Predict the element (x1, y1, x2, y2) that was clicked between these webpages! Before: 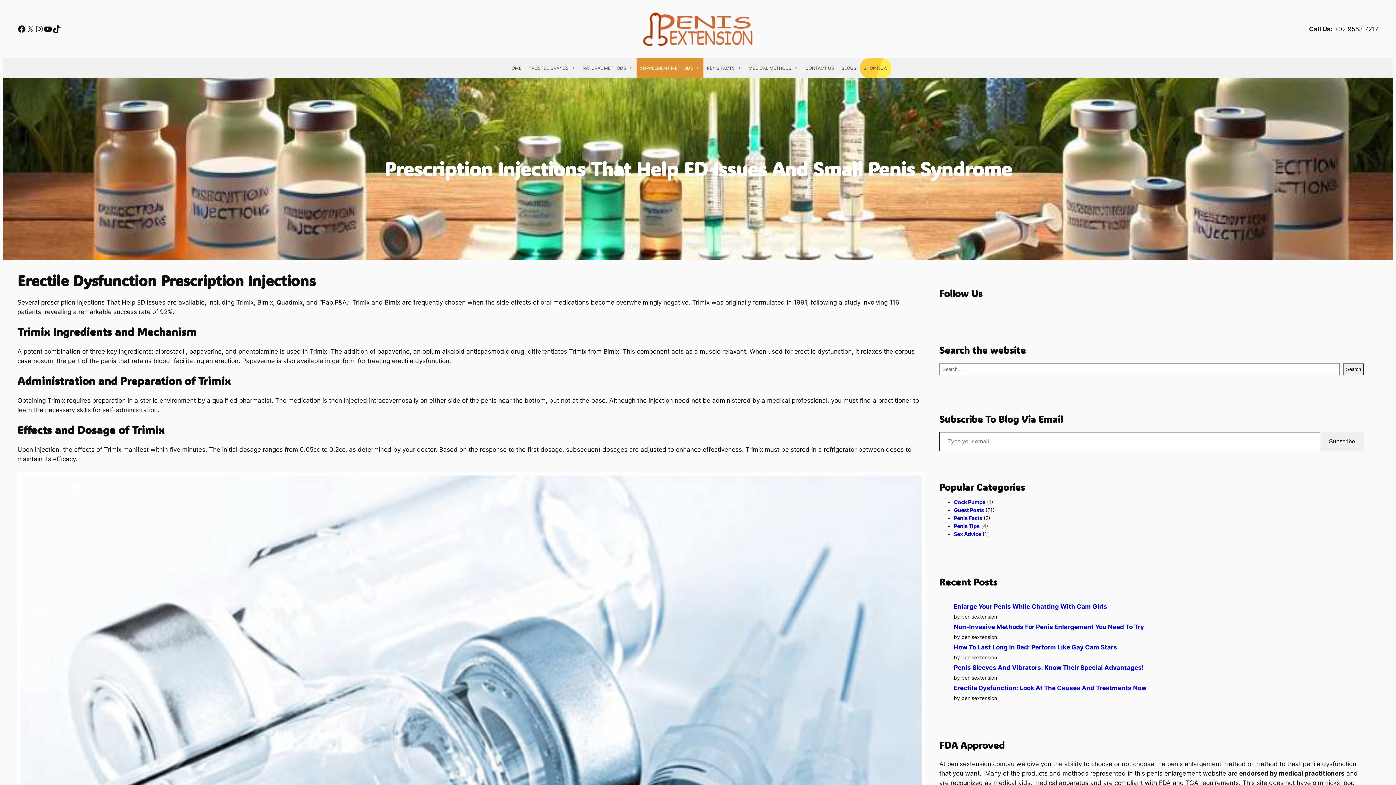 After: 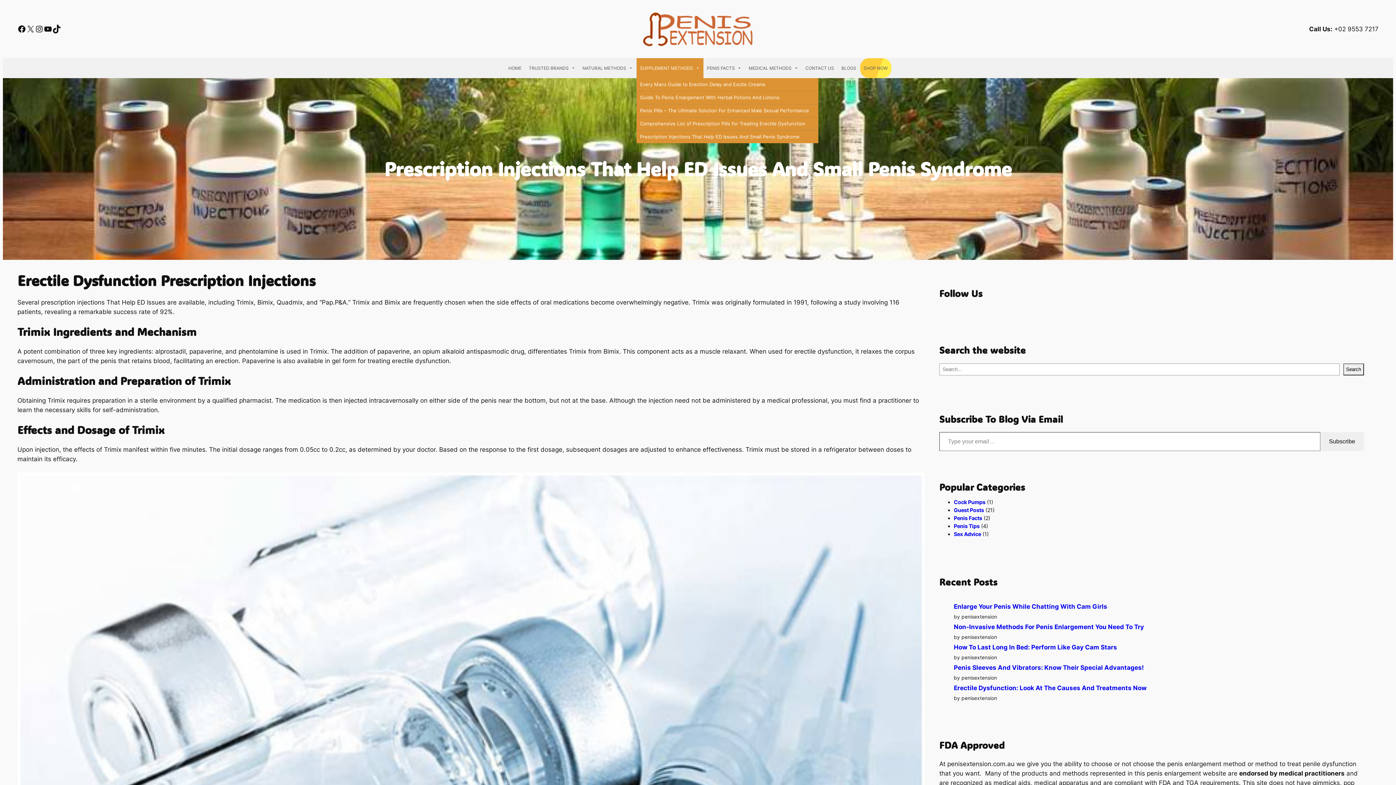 Action: bbox: (636, 58, 703, 78) label: SUPPLEMENT METHODS